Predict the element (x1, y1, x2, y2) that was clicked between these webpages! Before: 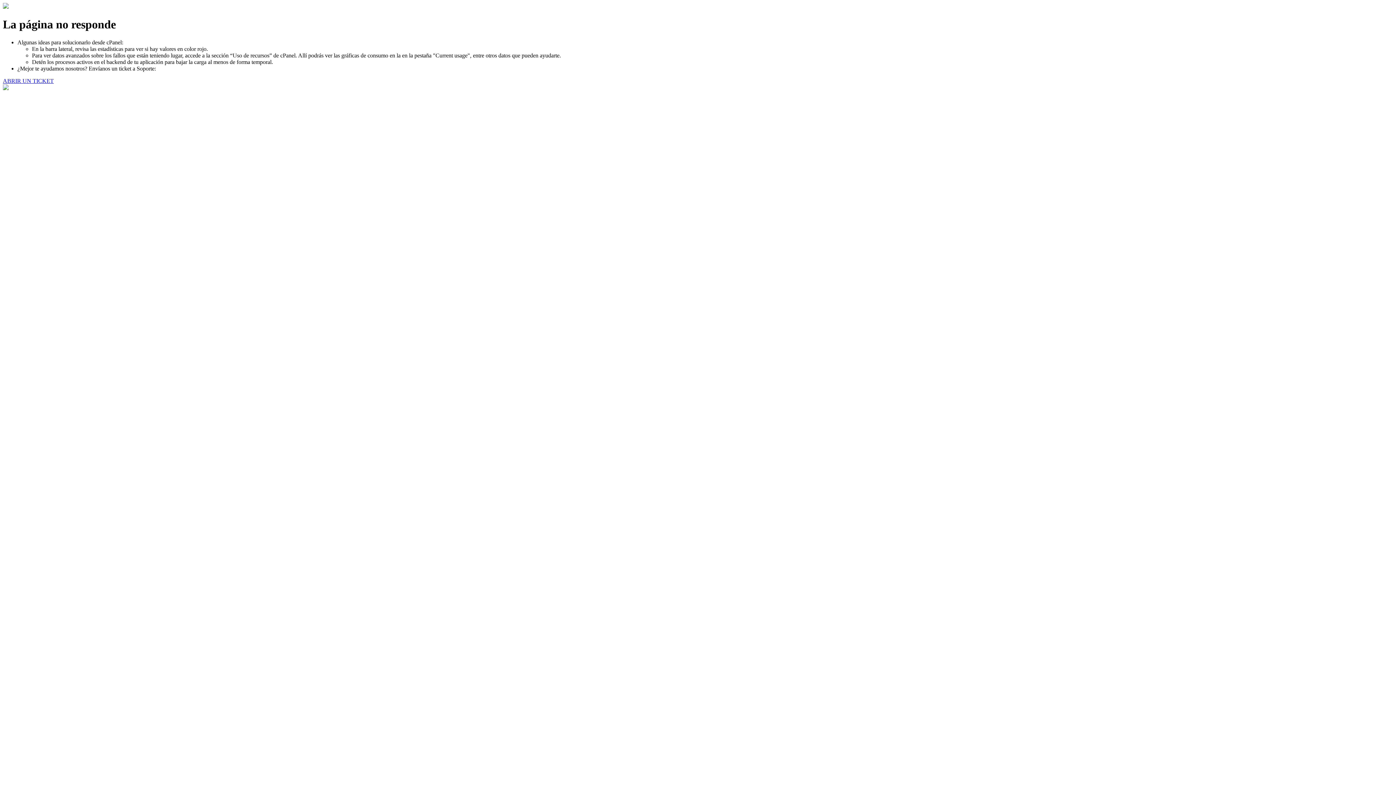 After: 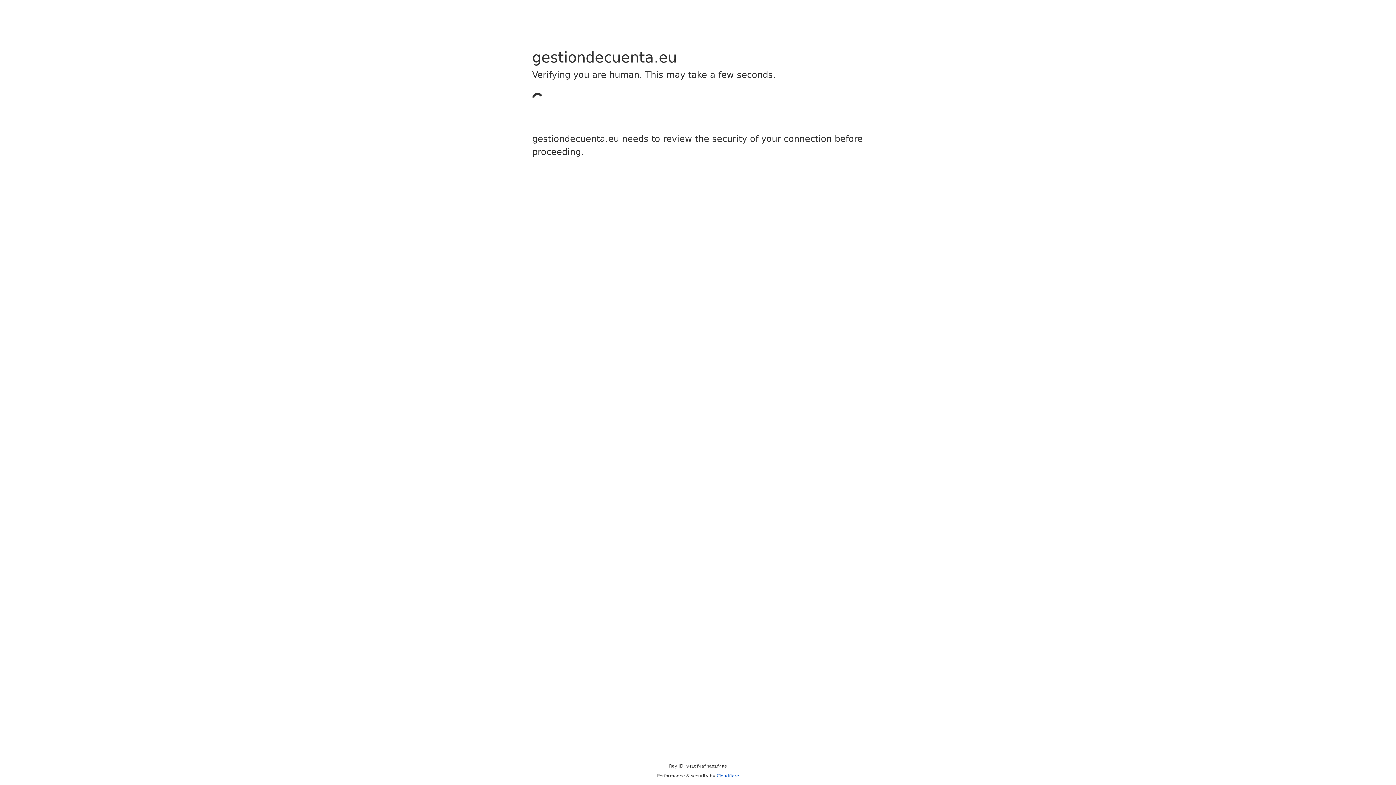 Action: label: ABRIR UN TICKET bbox: (2, 77, 53, 83)